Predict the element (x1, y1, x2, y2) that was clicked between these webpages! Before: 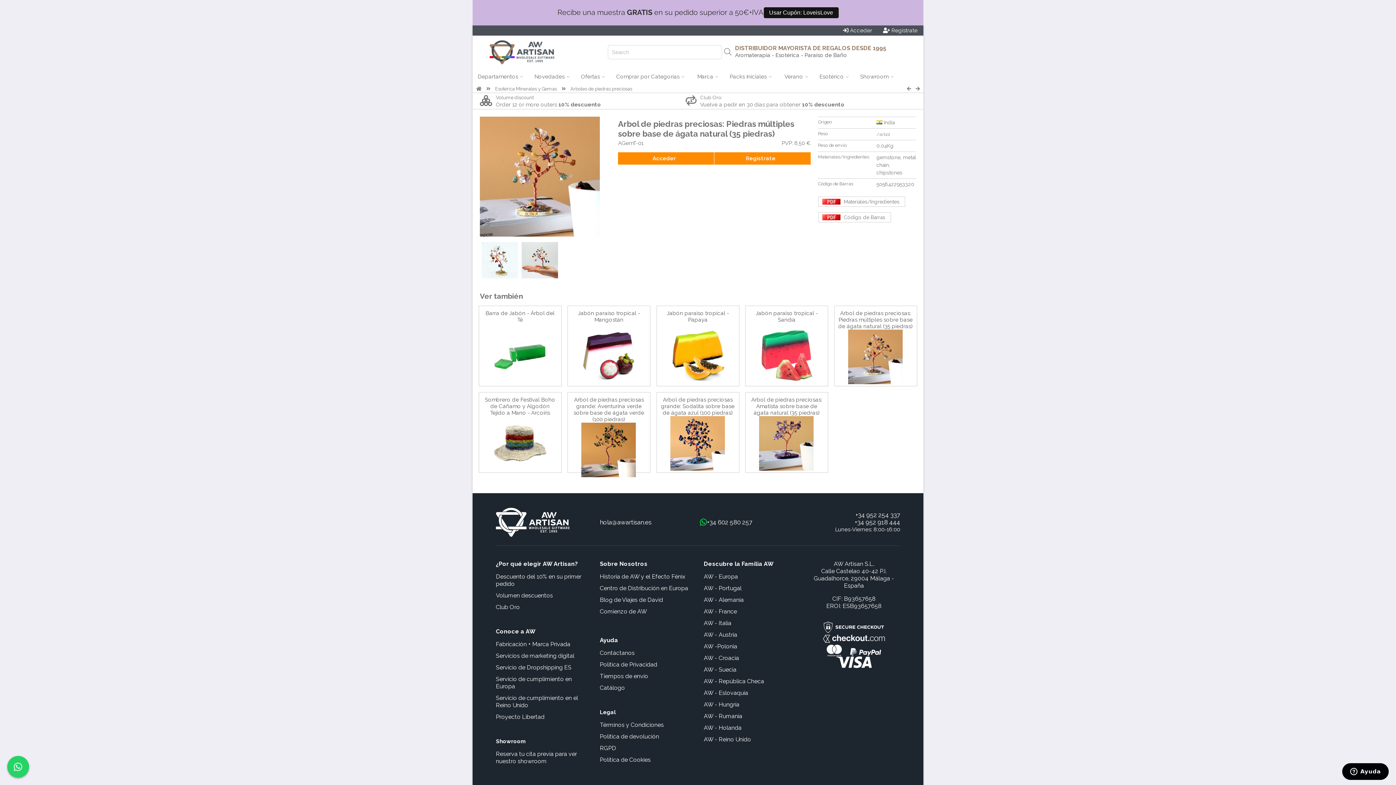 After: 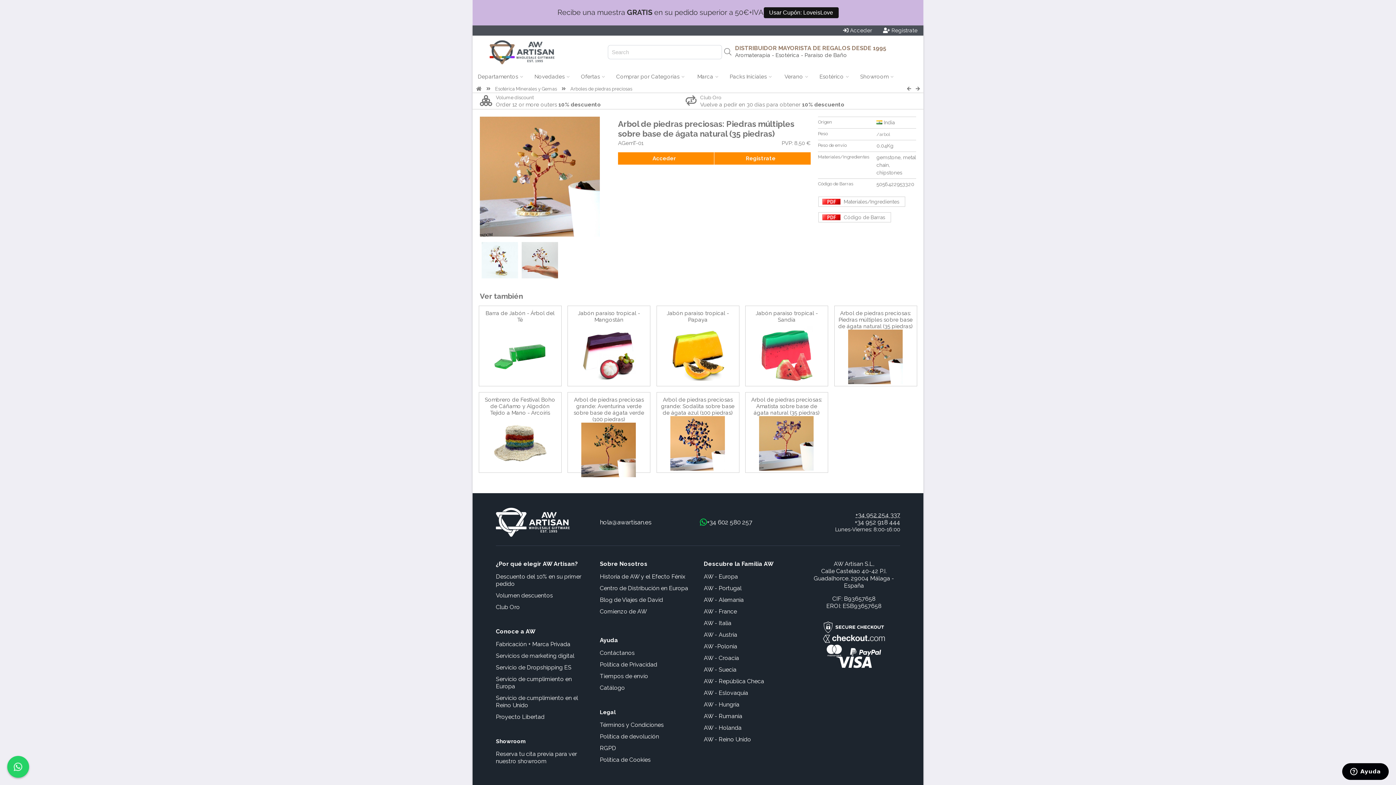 Action: bbox: (855, 511, 900, 518) label: +34 952 254 337